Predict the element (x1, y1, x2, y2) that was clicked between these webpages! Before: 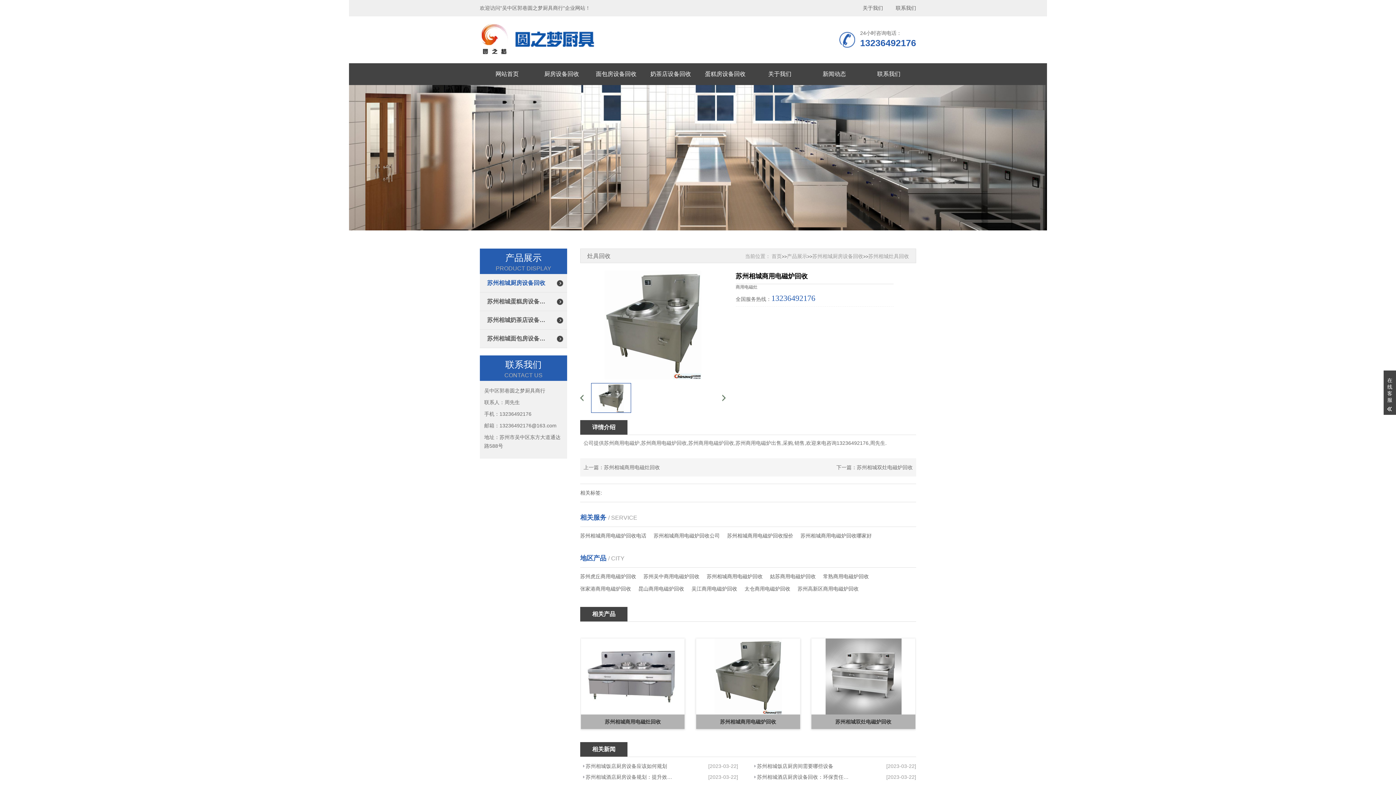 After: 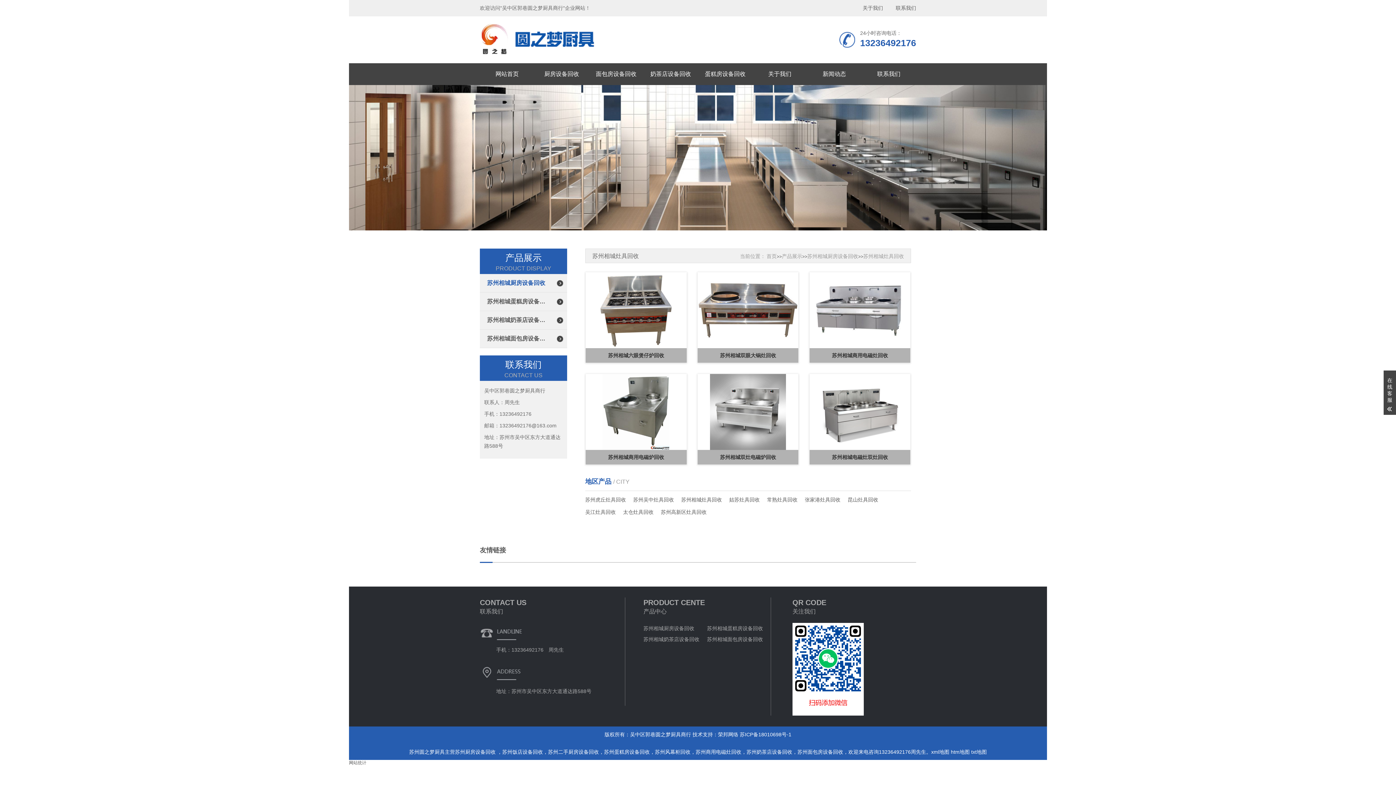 Action: bbox: (868, 253, 909, 259) label: 苏州相城灶具回收